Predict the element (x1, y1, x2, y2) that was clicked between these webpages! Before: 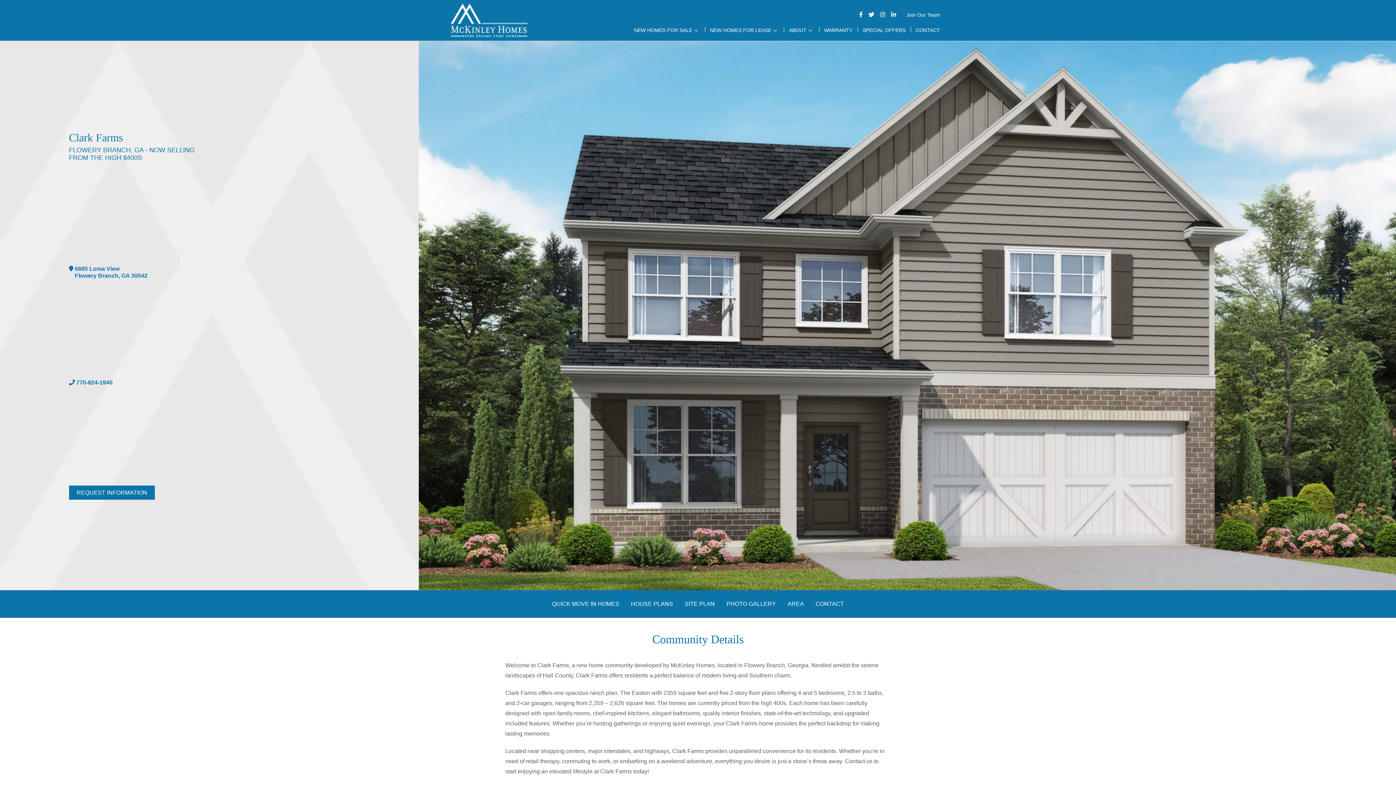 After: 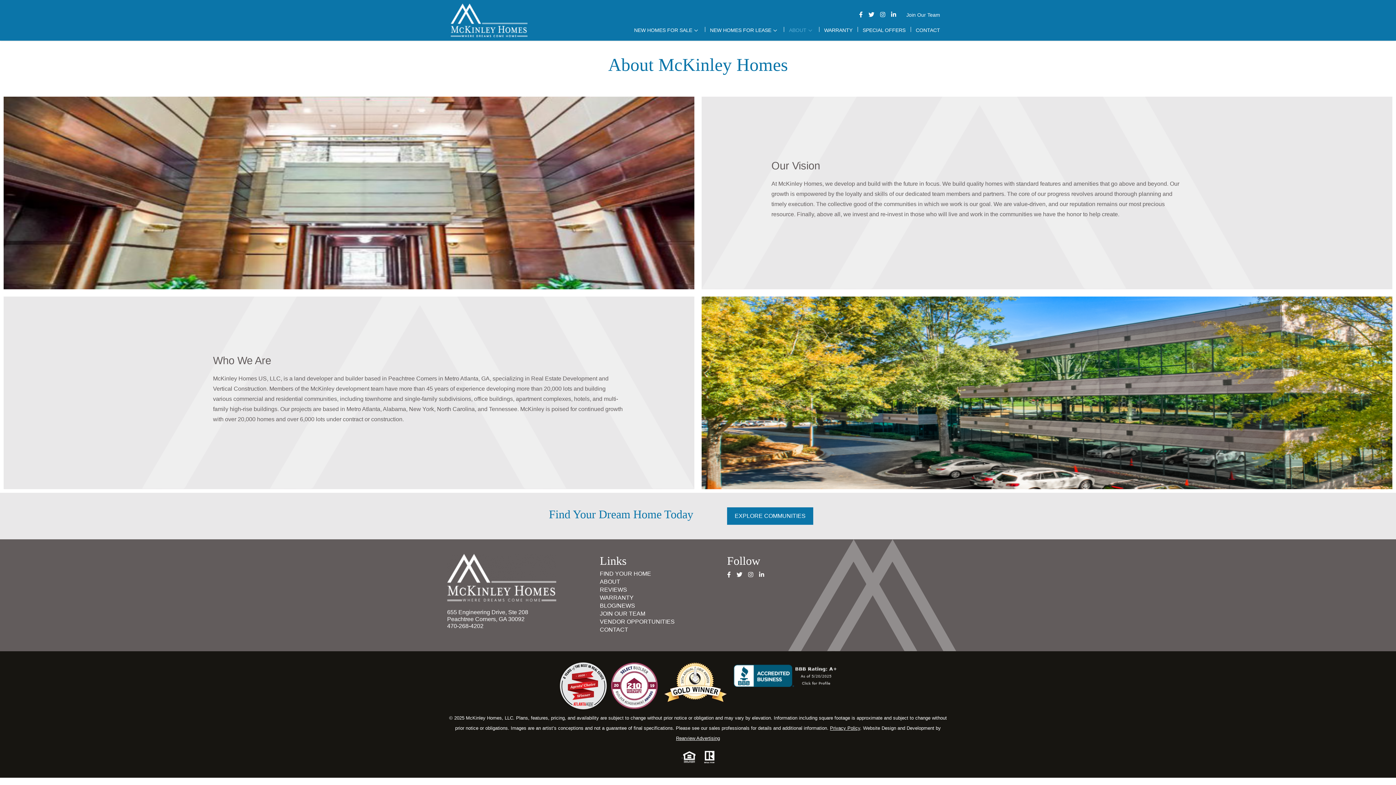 Action: bbox: (784, 19, 817, 40) label: ABOUT